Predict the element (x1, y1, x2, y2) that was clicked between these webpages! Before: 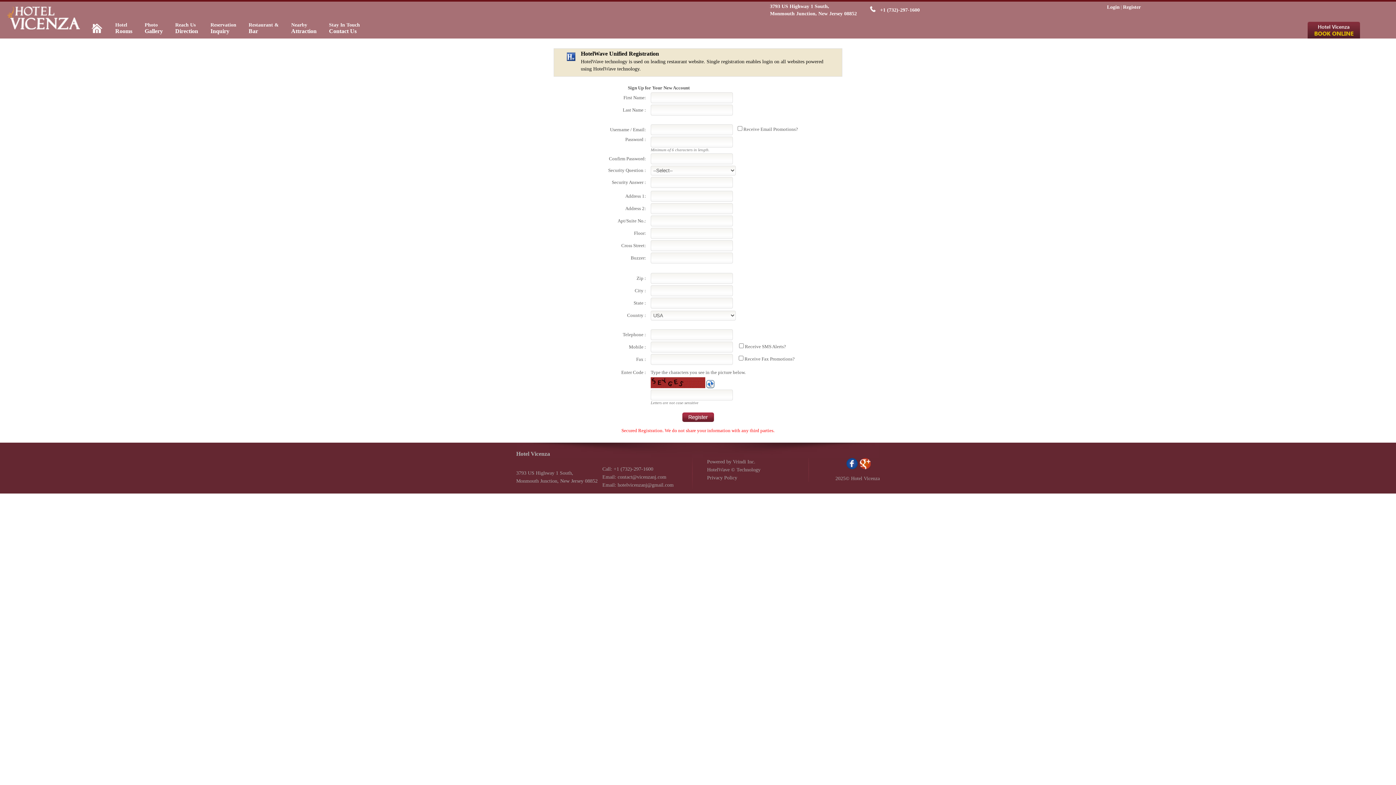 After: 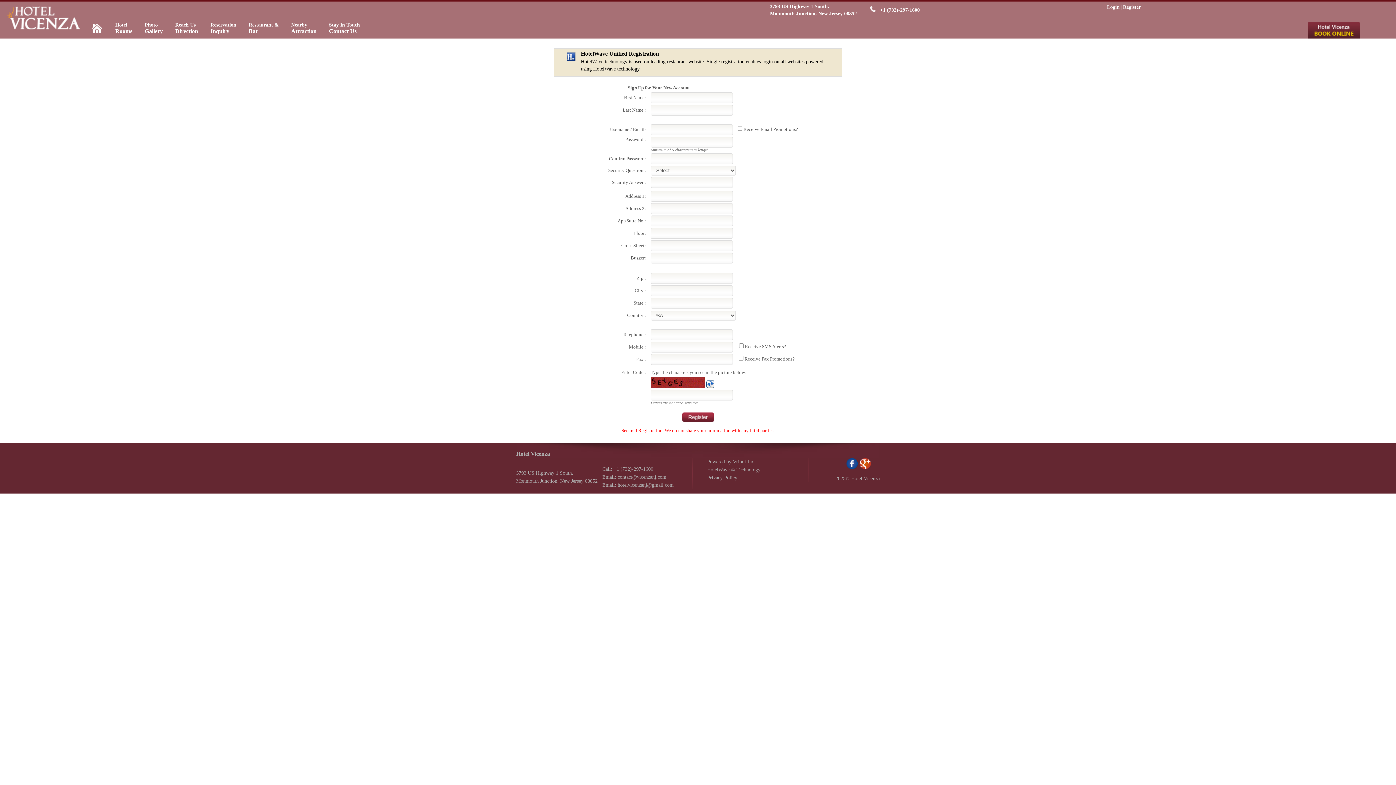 Action: label: Privacy Policy bbox: (707, 474, 737, 482)